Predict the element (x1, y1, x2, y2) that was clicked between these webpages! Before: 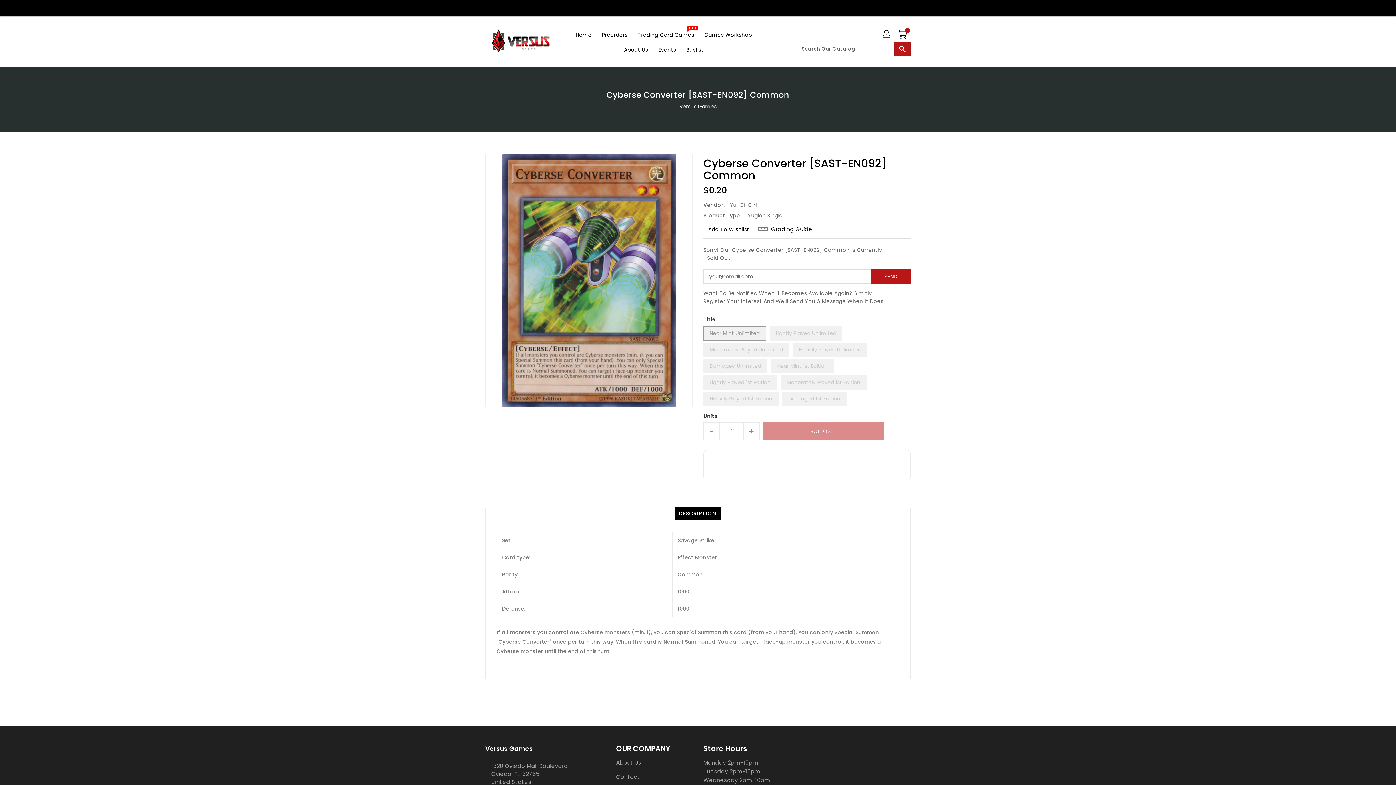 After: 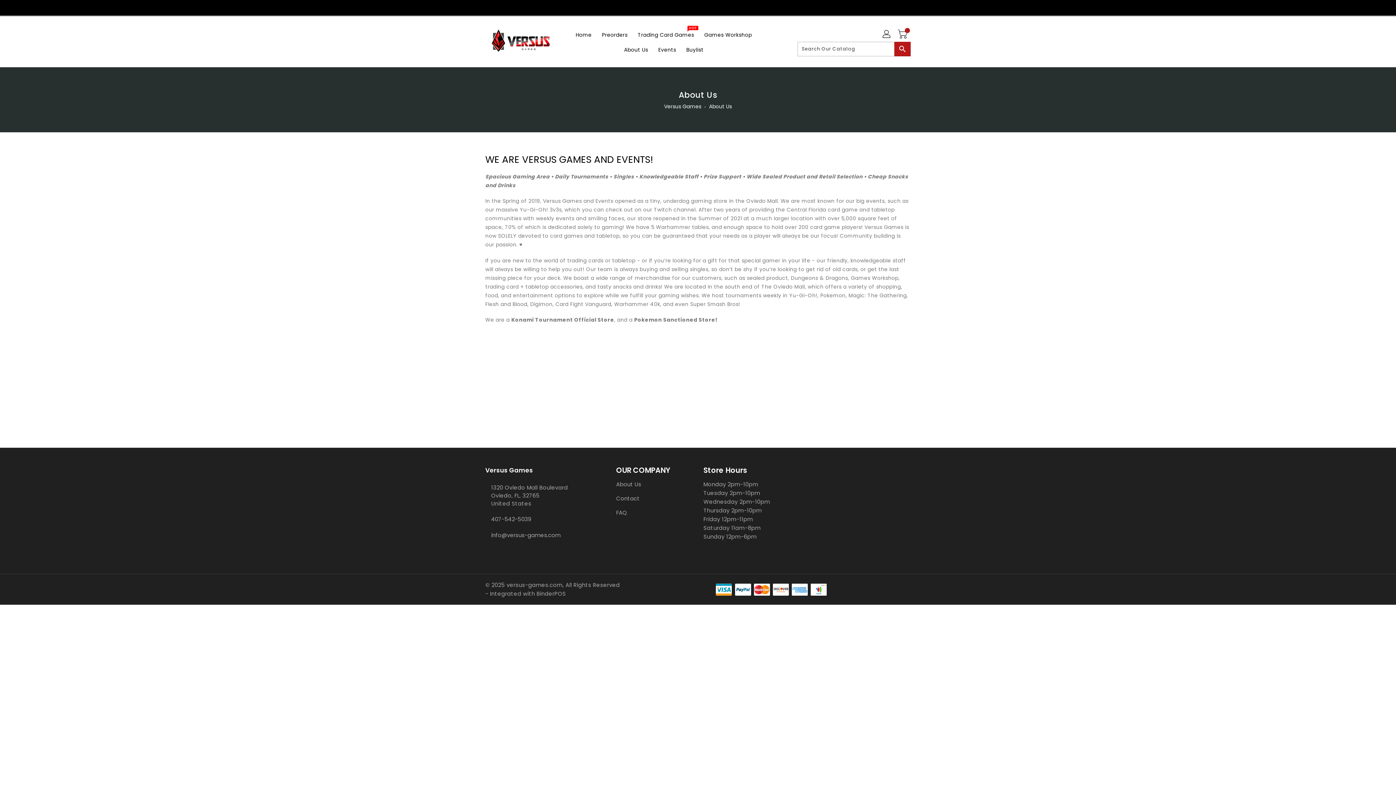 Action: bbox: (619, 41, 652, 56) label: About Us